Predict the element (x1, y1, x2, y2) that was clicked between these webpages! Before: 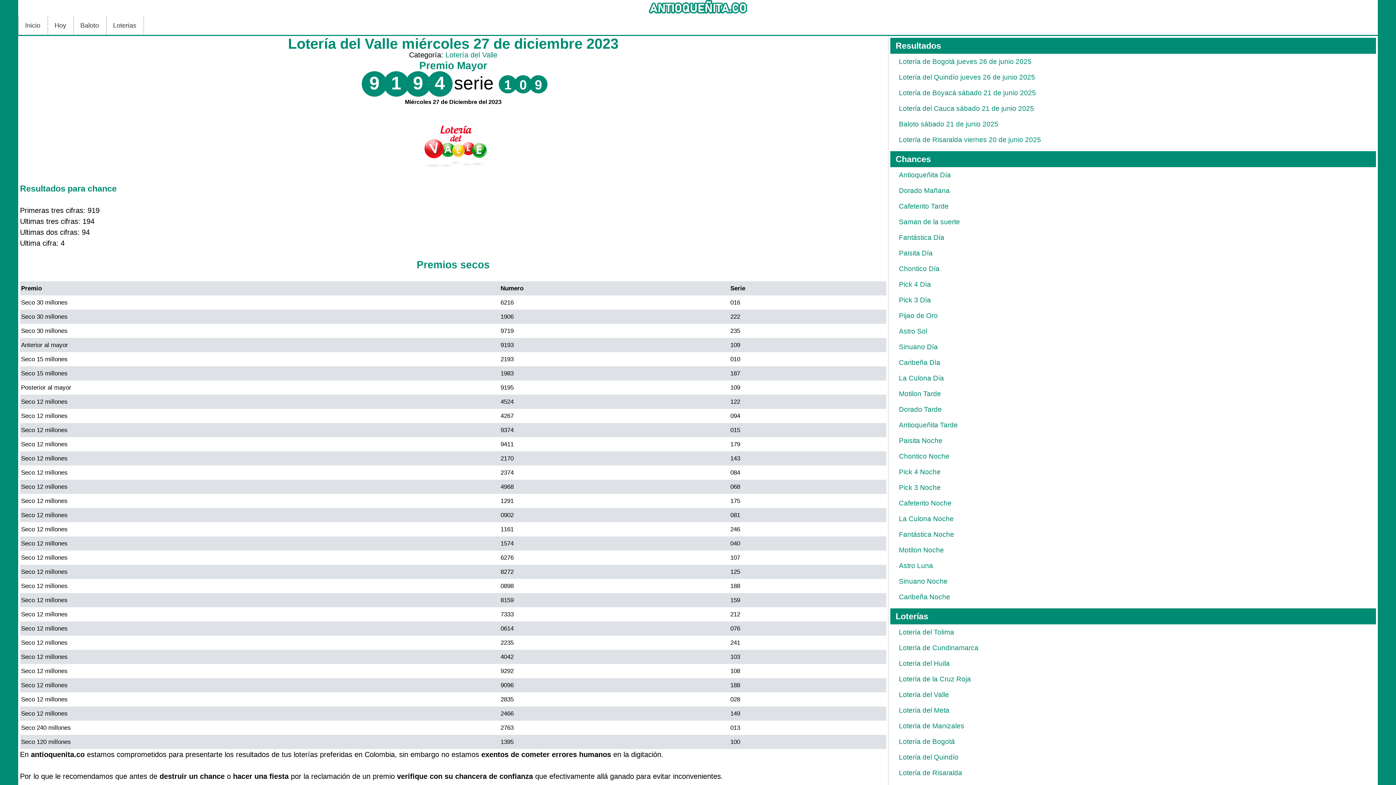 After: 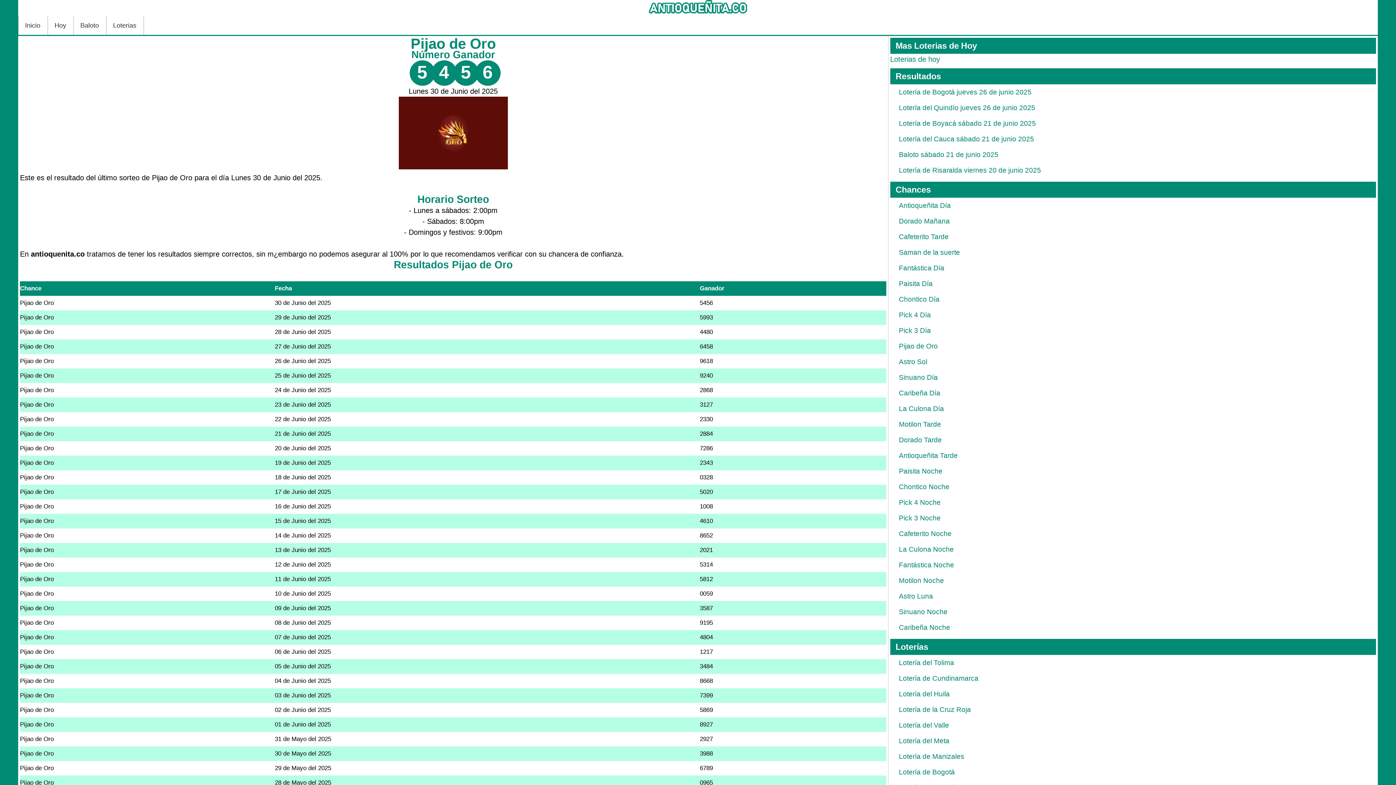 Action: bbox: (899, 311, 938, 319) label: Pijao de Oro